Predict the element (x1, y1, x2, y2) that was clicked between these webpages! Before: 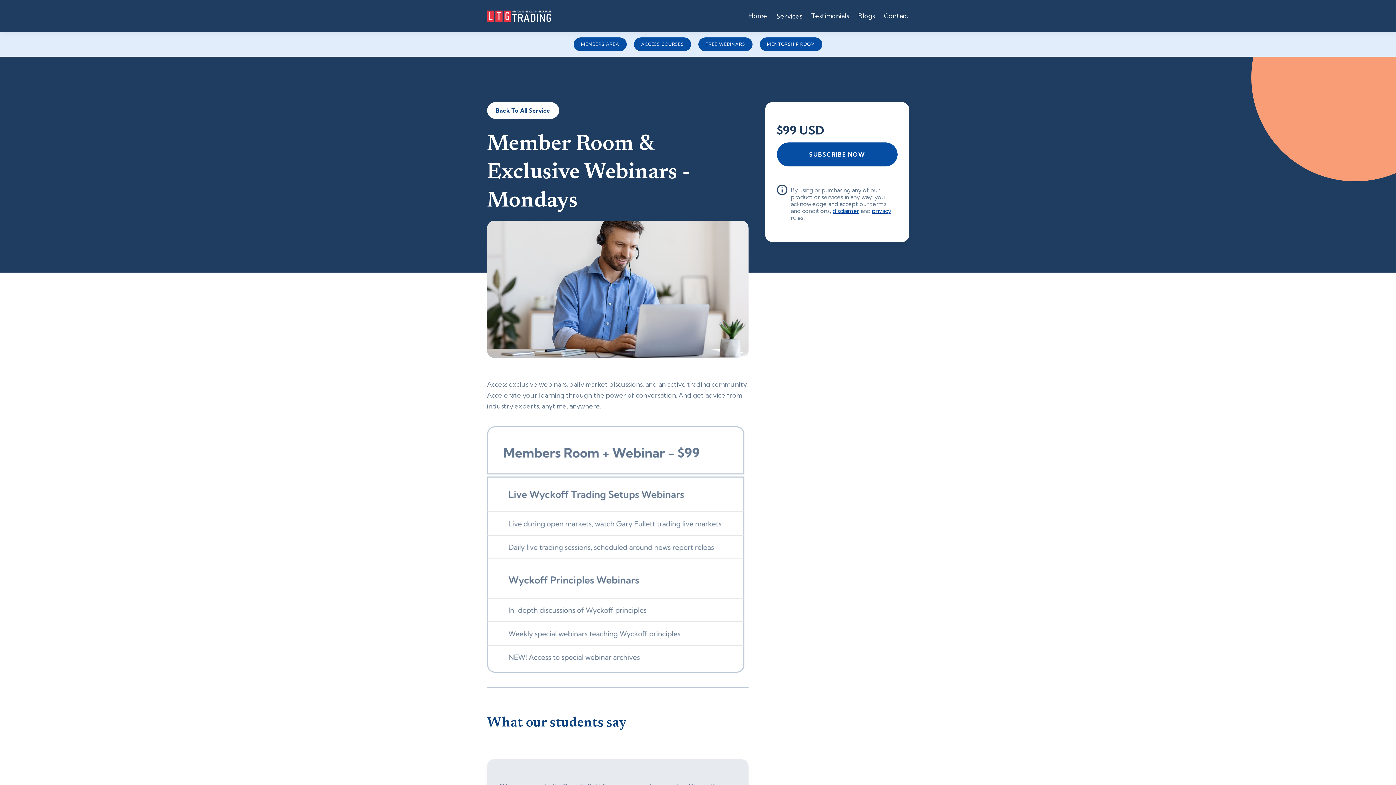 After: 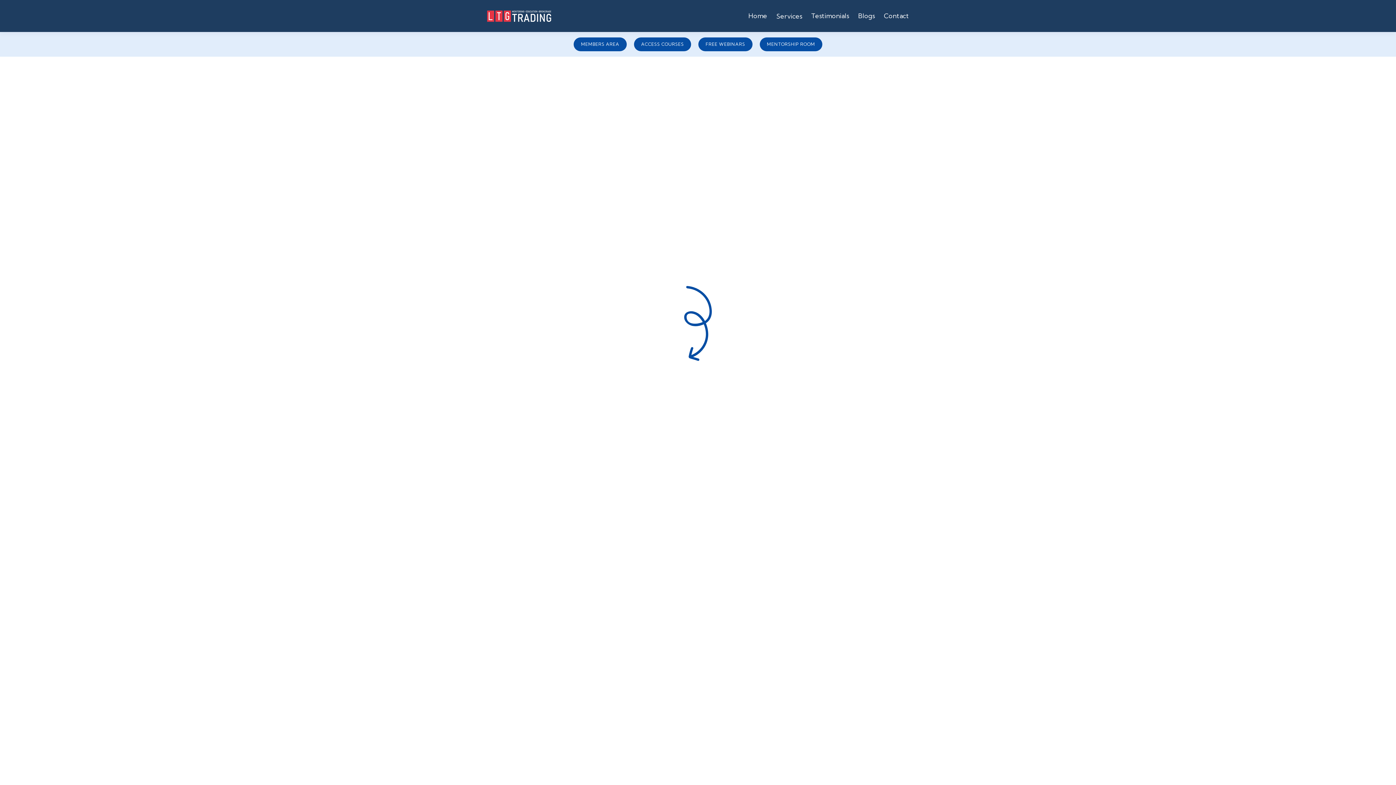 Action: label: disclaimer bbox: (832, 207, 859, 214)